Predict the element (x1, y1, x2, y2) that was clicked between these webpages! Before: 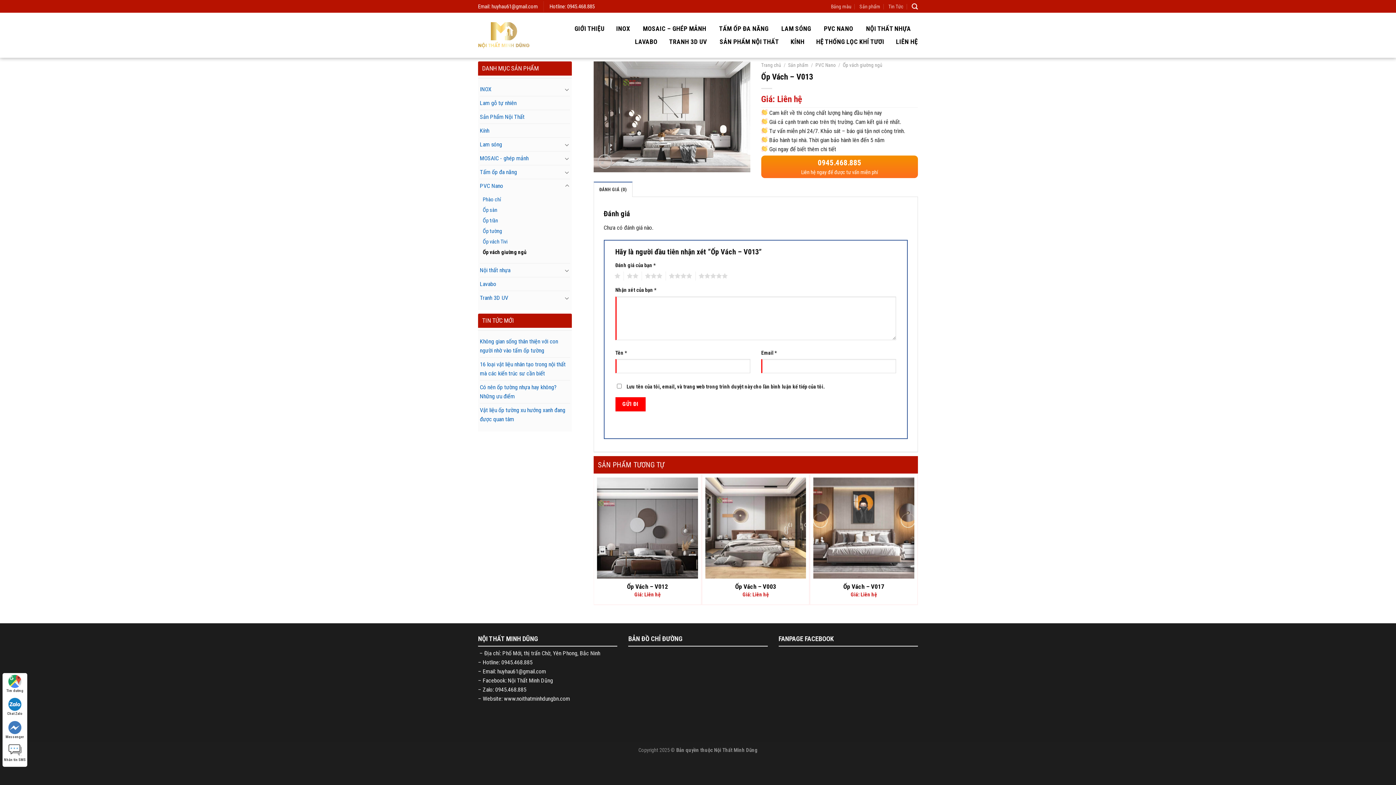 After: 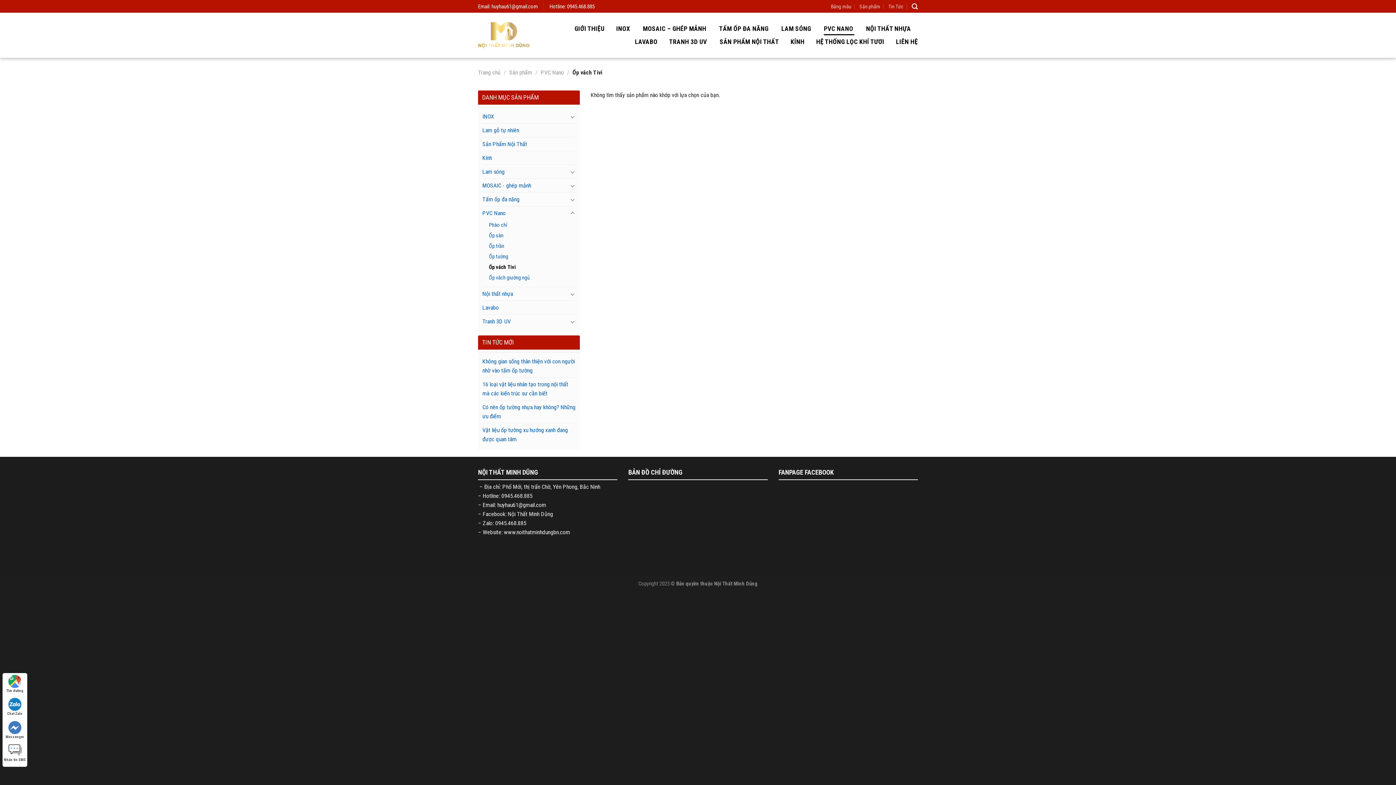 Action: label: Ốp vách Tivi bbox: (482, 236, 507, 247)